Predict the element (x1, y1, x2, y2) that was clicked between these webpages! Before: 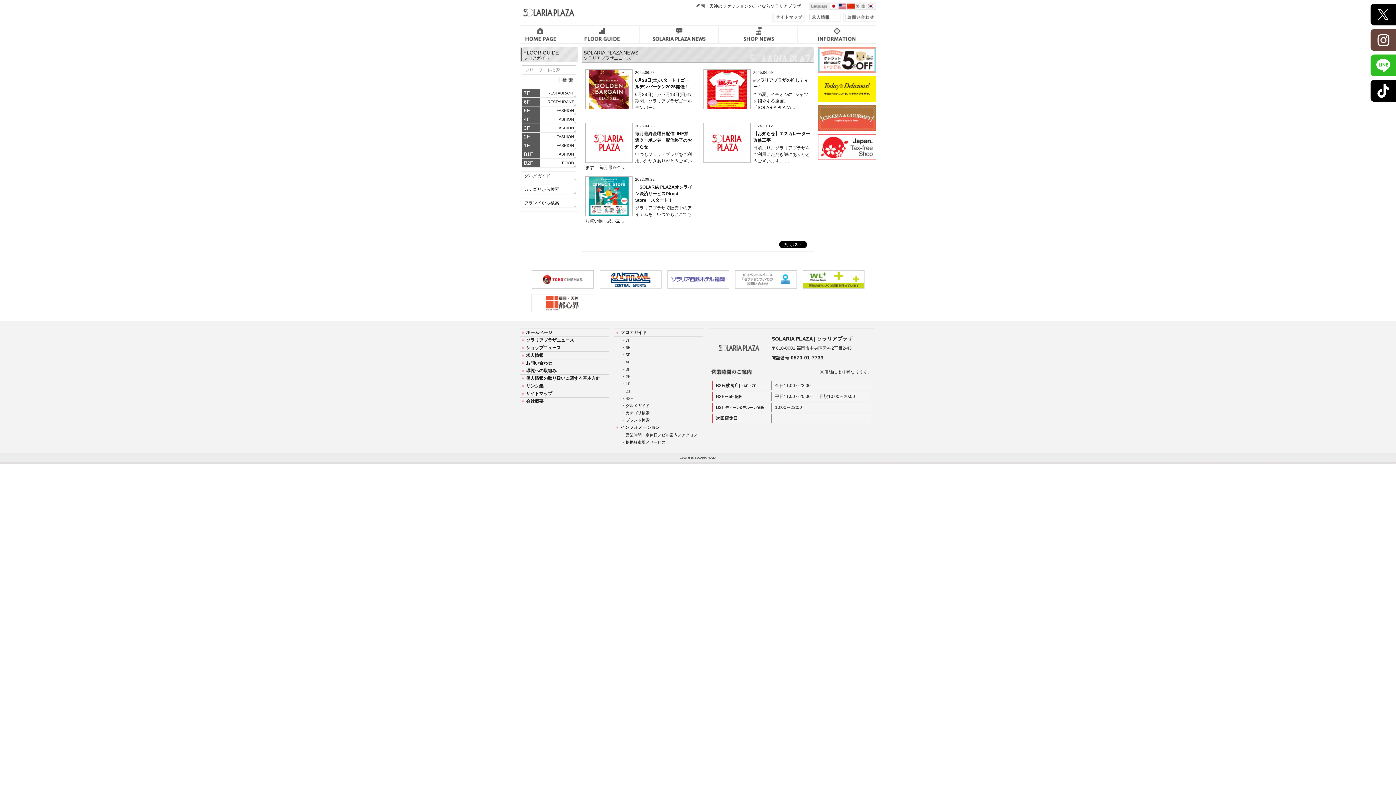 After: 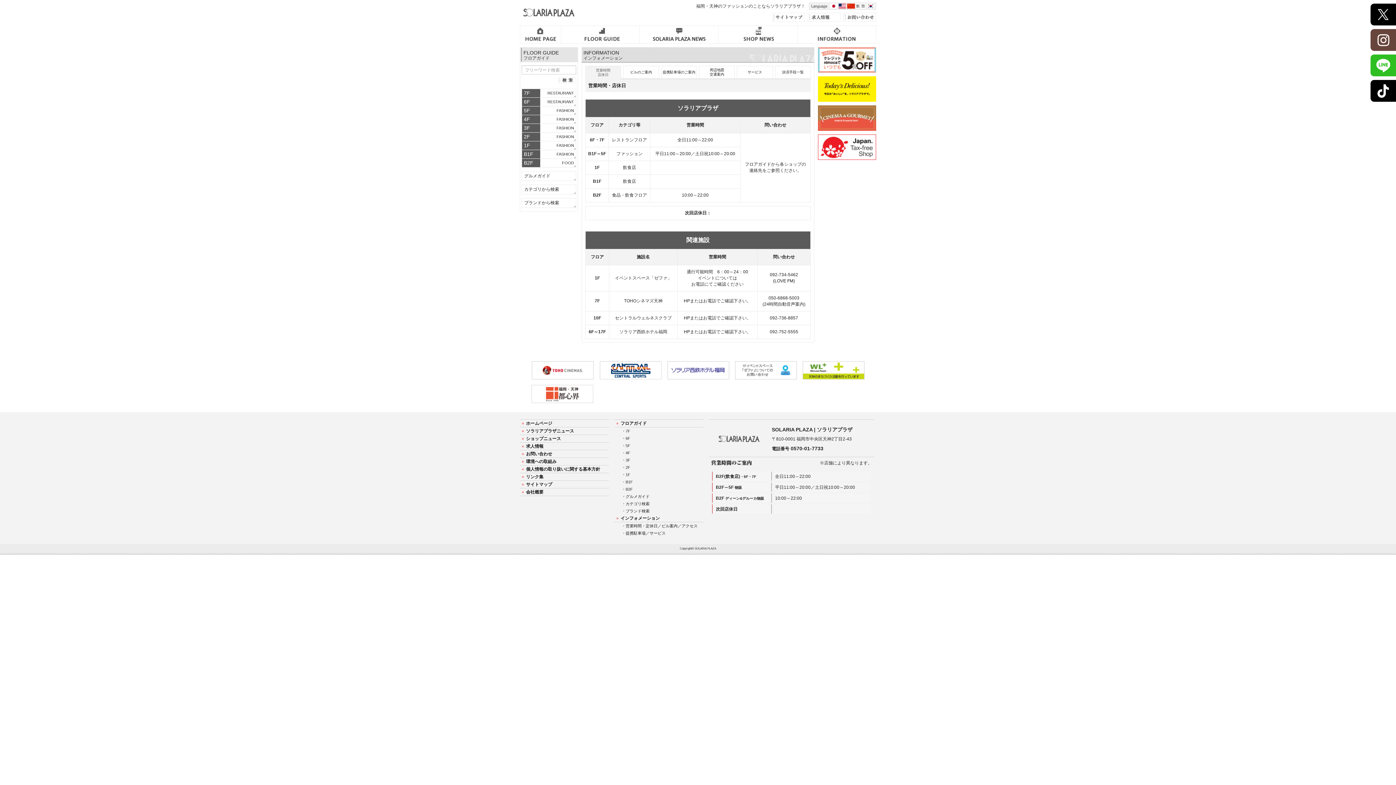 Action: label: 営業時間・定休日 bbox: (625, 433, 657, 437)